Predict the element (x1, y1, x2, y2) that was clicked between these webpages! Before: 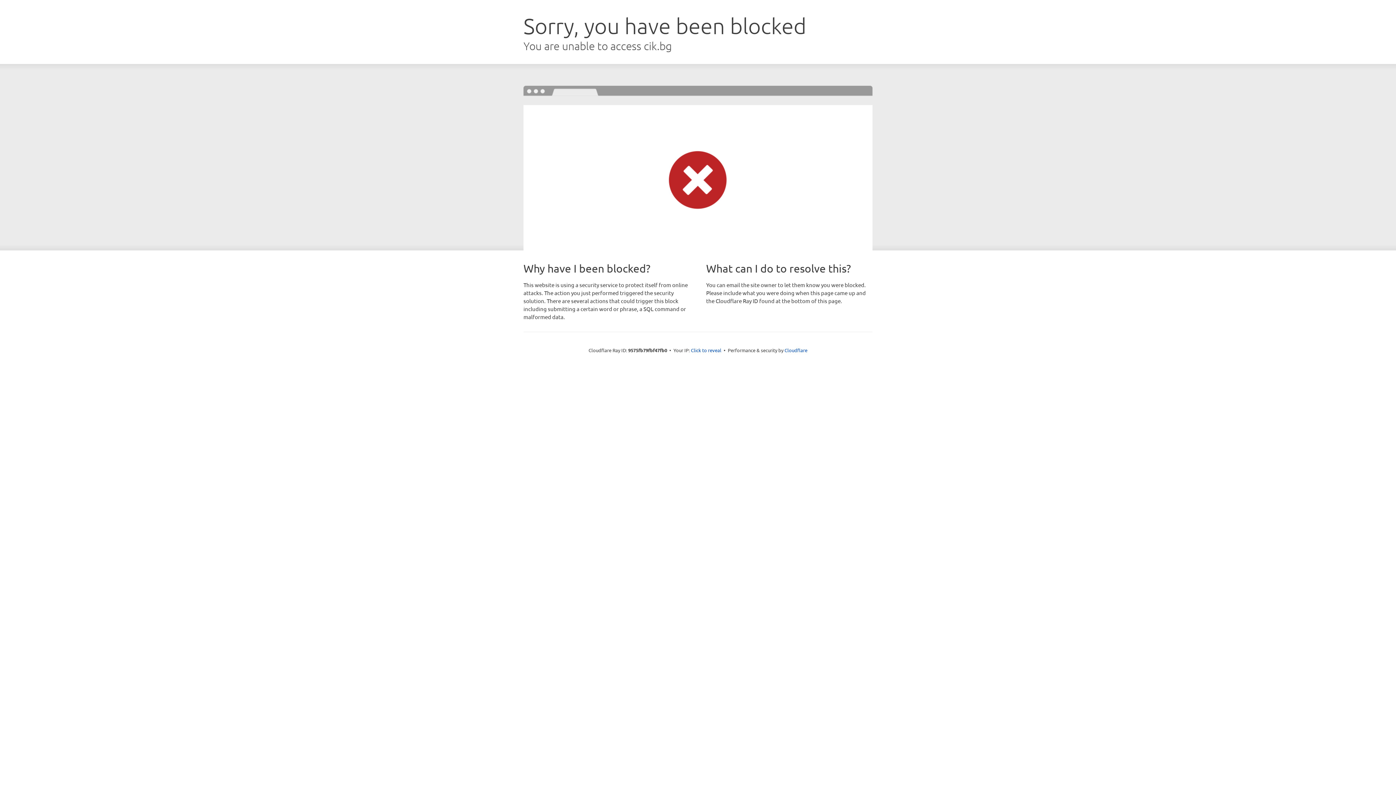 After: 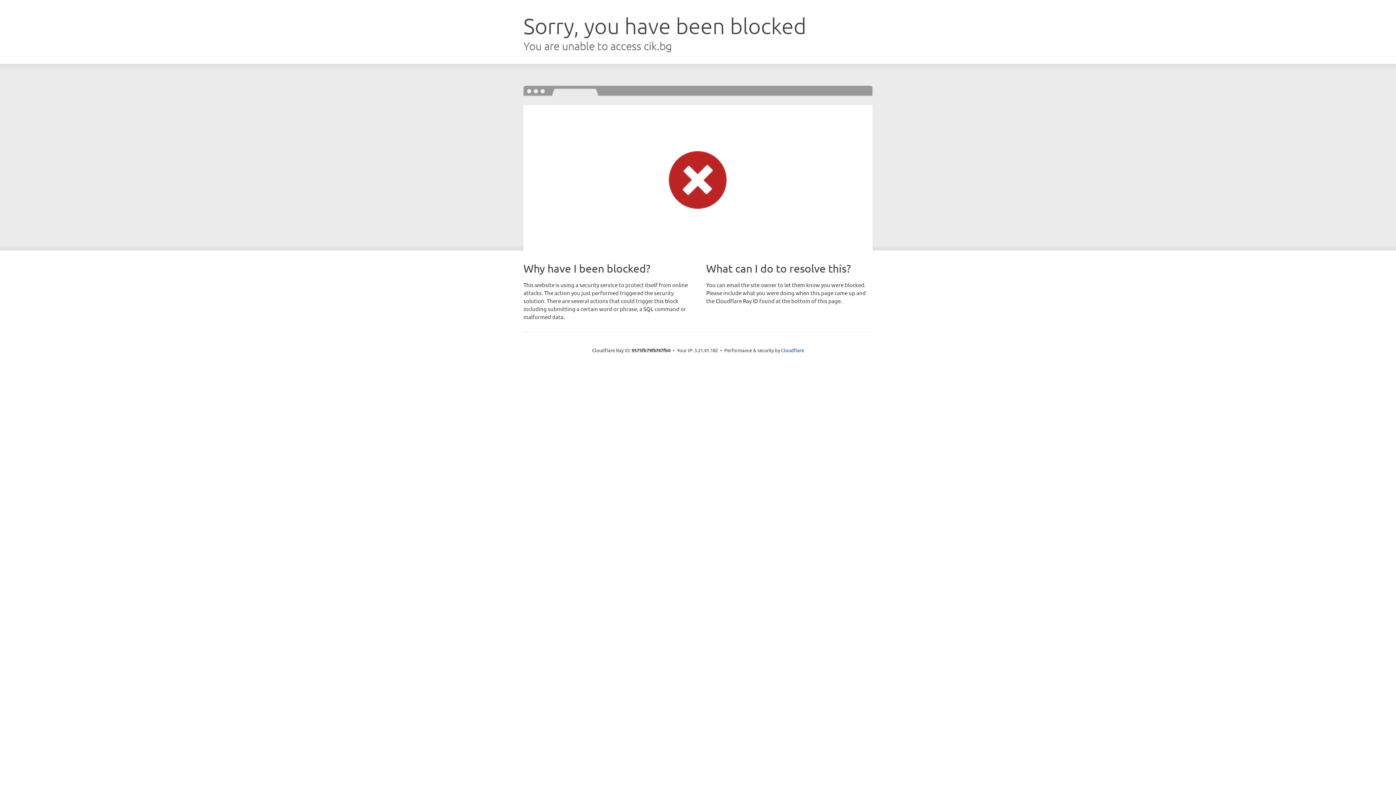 Action: label: Click to reveal bbox: (691, 346, 721, 353)